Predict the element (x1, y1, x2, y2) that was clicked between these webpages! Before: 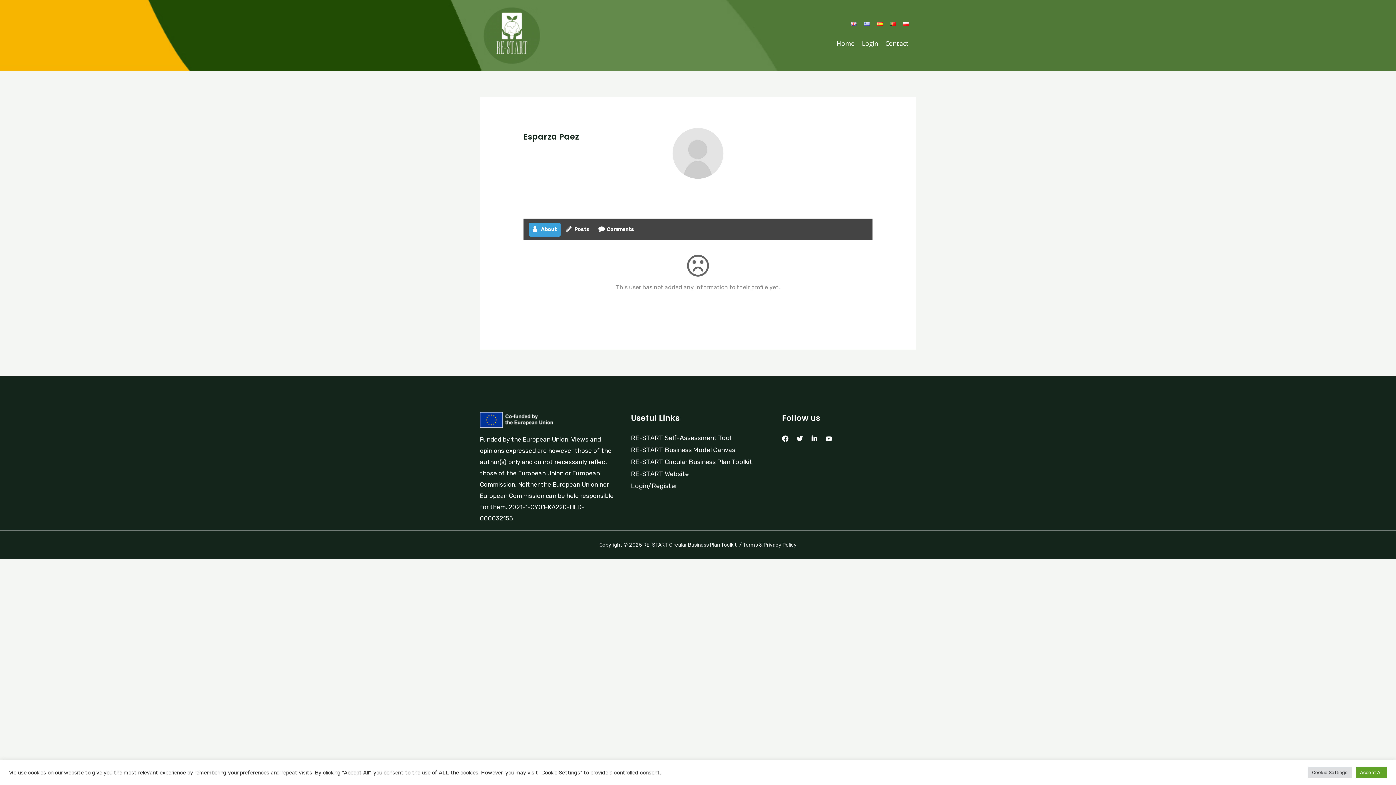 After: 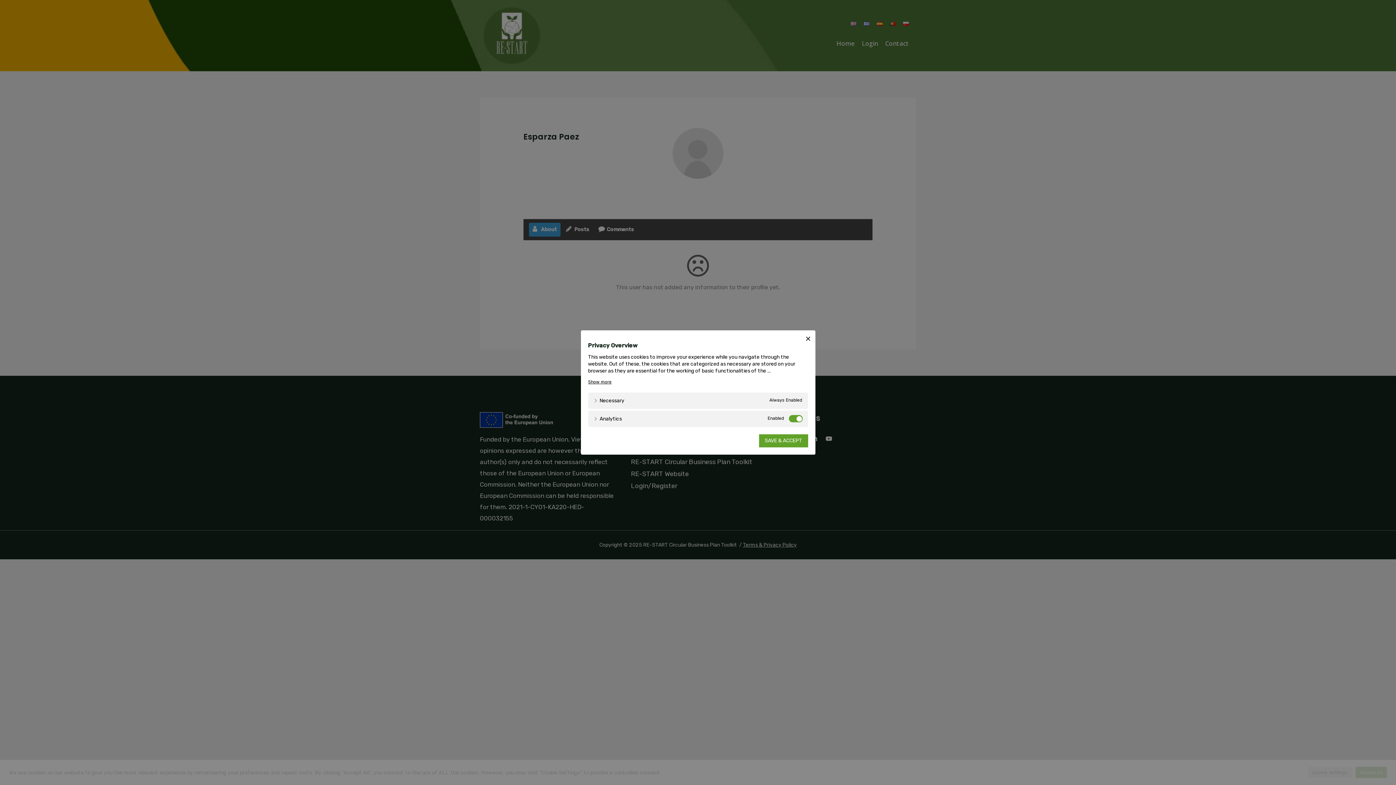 Action: label: Cookie Settings bbox: (1308, 767, 1352, 778)